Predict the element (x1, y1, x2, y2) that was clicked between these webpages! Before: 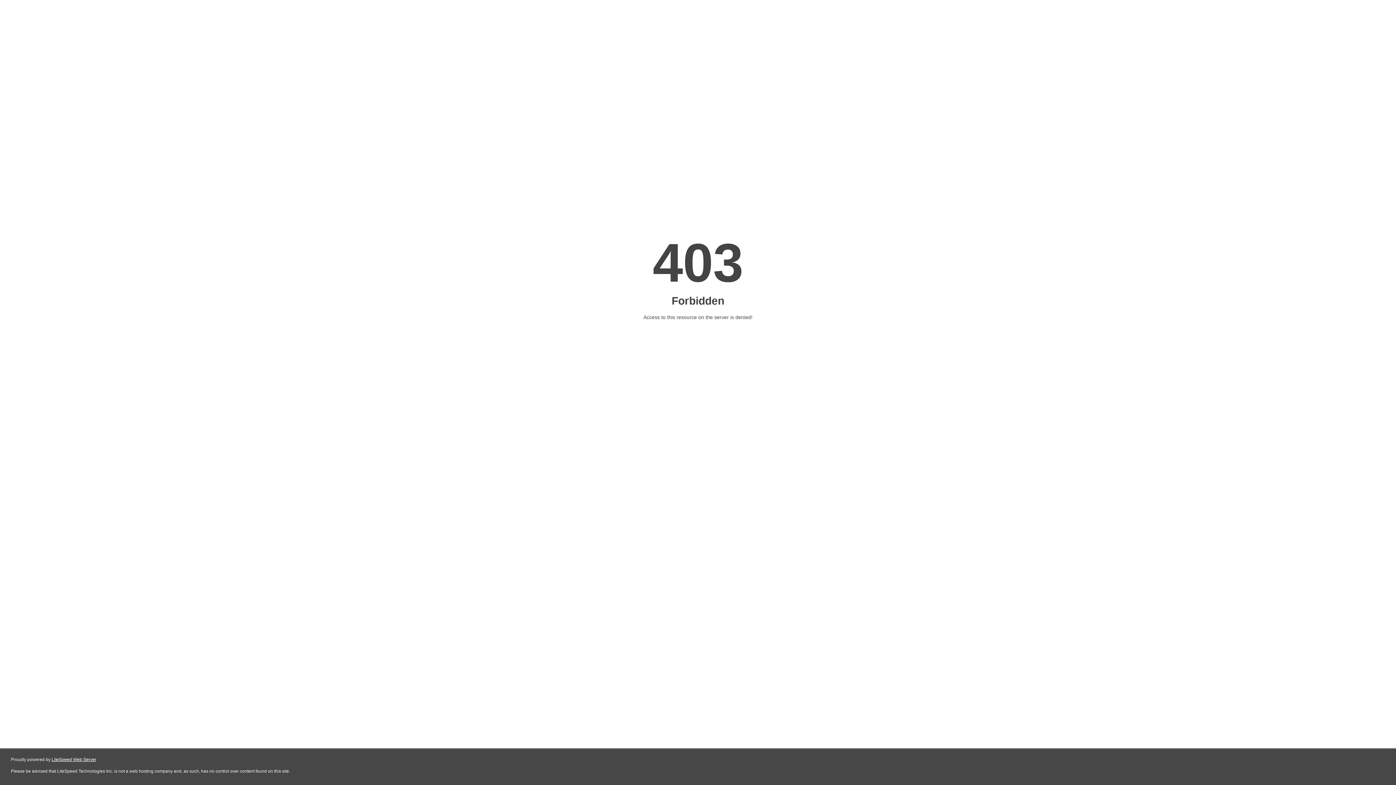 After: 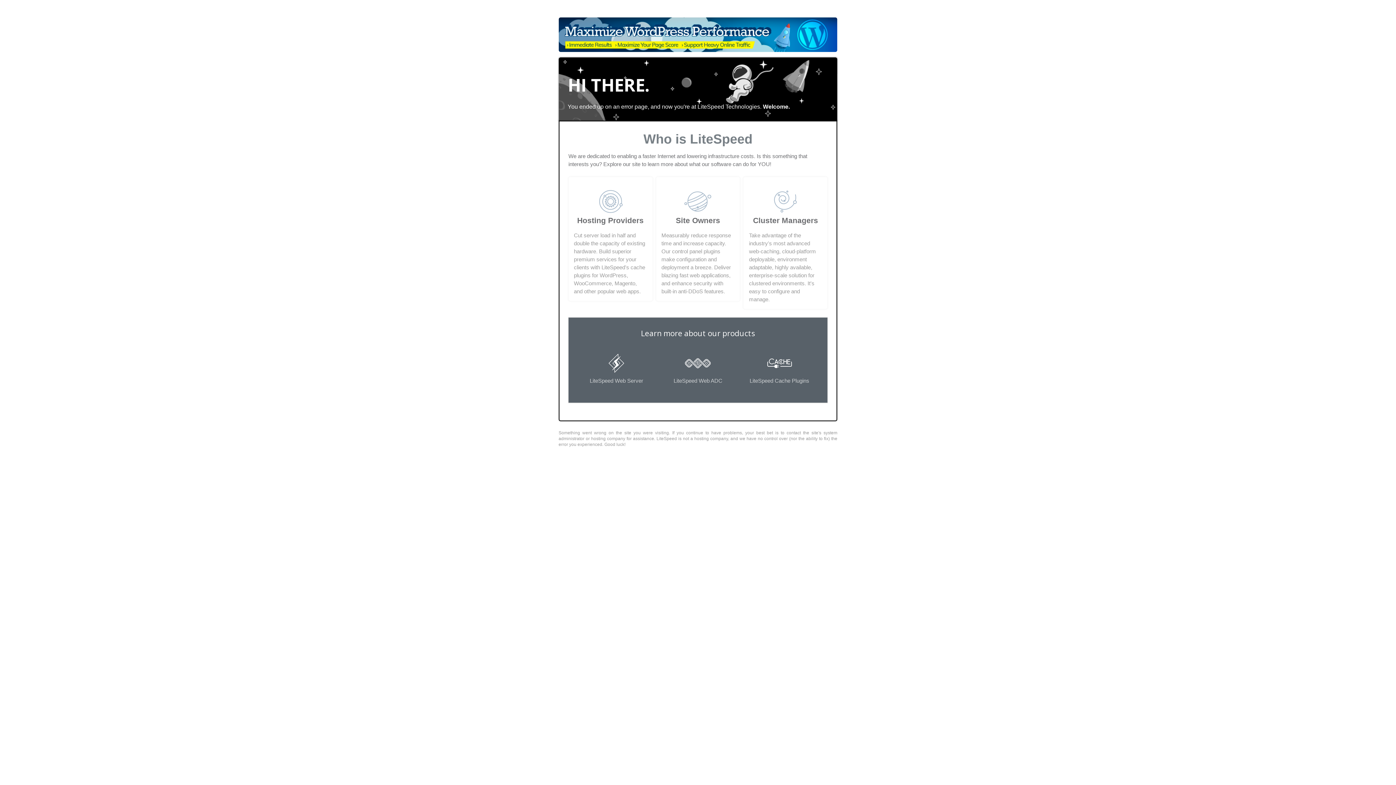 Action: label: LiteSpeed Web Server bbox: (51, 757, 96, 762)